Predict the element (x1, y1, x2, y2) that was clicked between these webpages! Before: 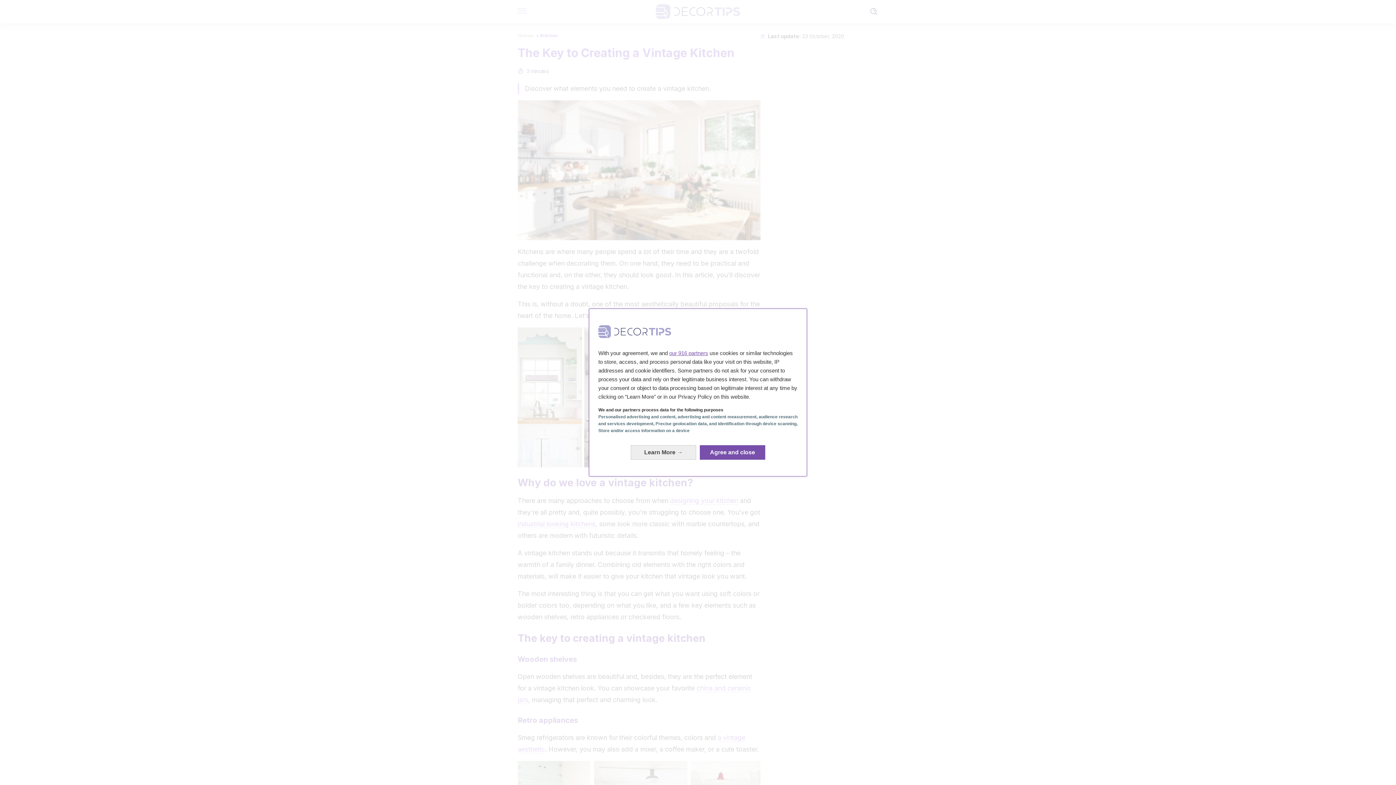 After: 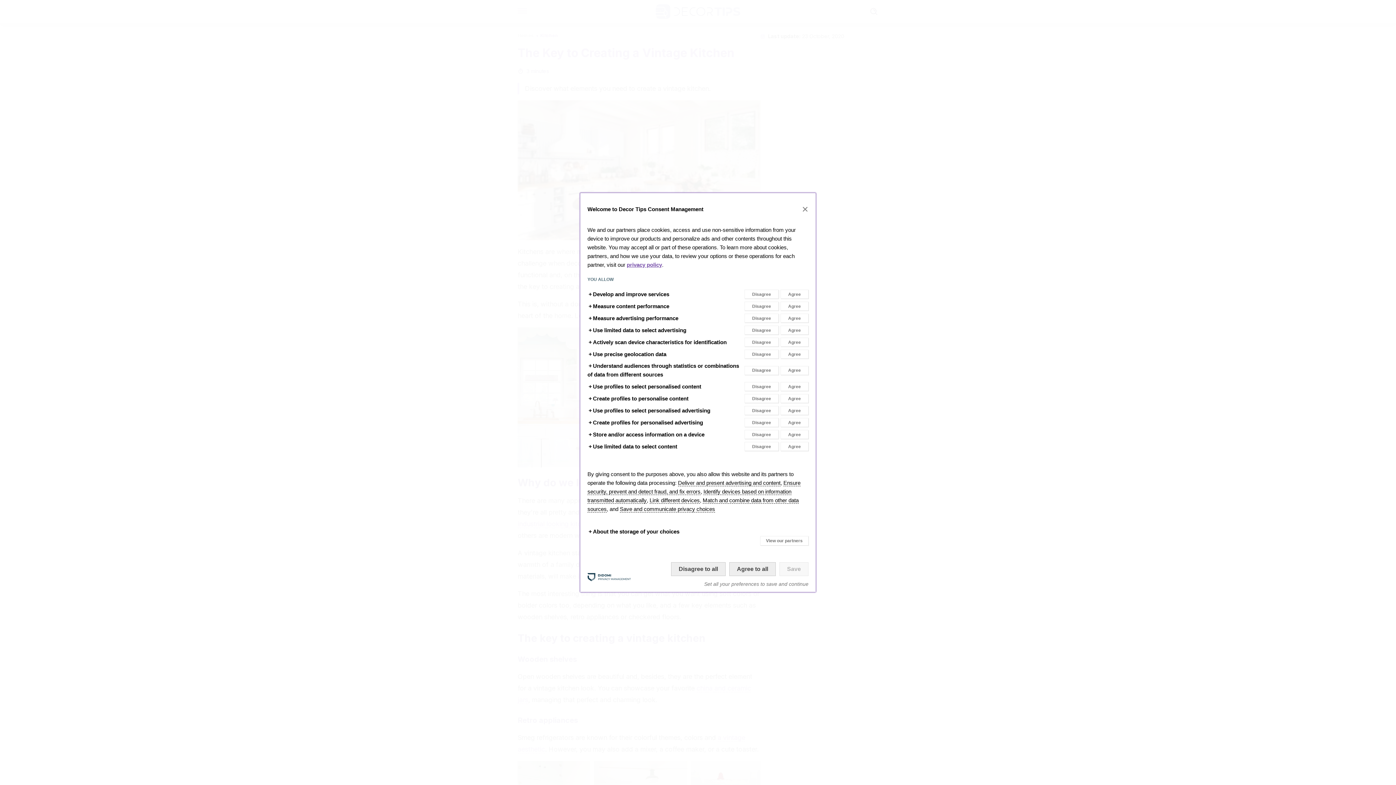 Action: bbox: (630, 445, 696, 459) label: Learn More: Configure your consents